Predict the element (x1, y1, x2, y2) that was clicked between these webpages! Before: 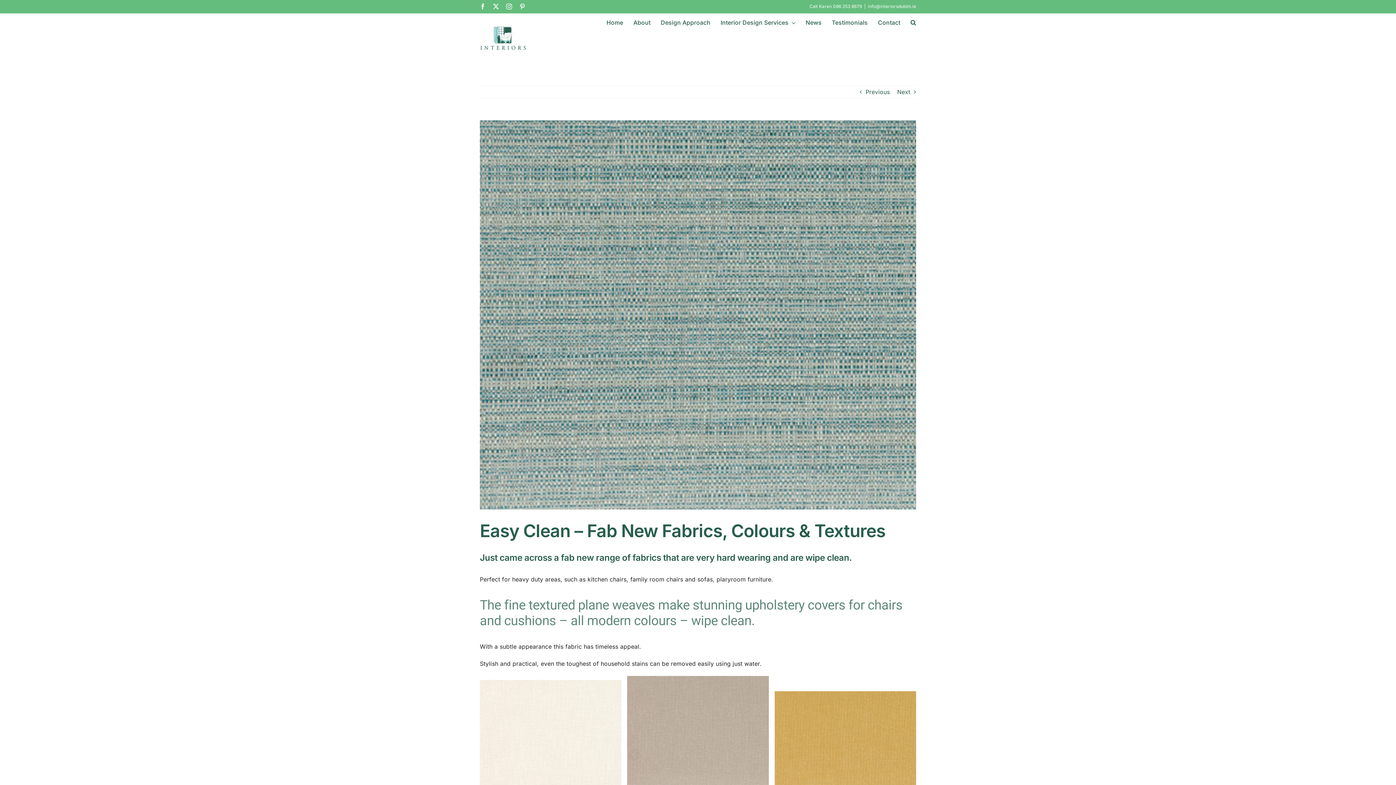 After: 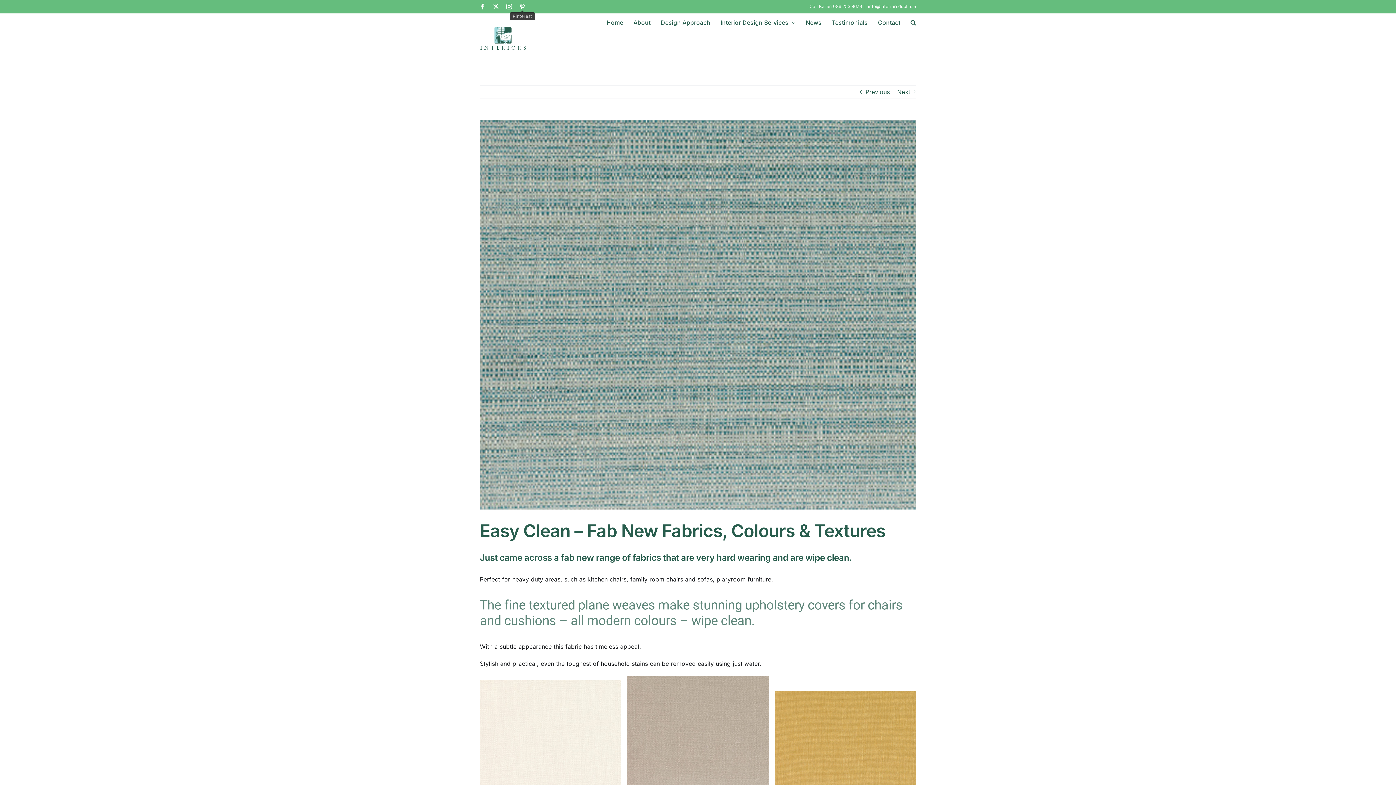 Action: bbox: (519, 3, 525, 9) label: Pinterest